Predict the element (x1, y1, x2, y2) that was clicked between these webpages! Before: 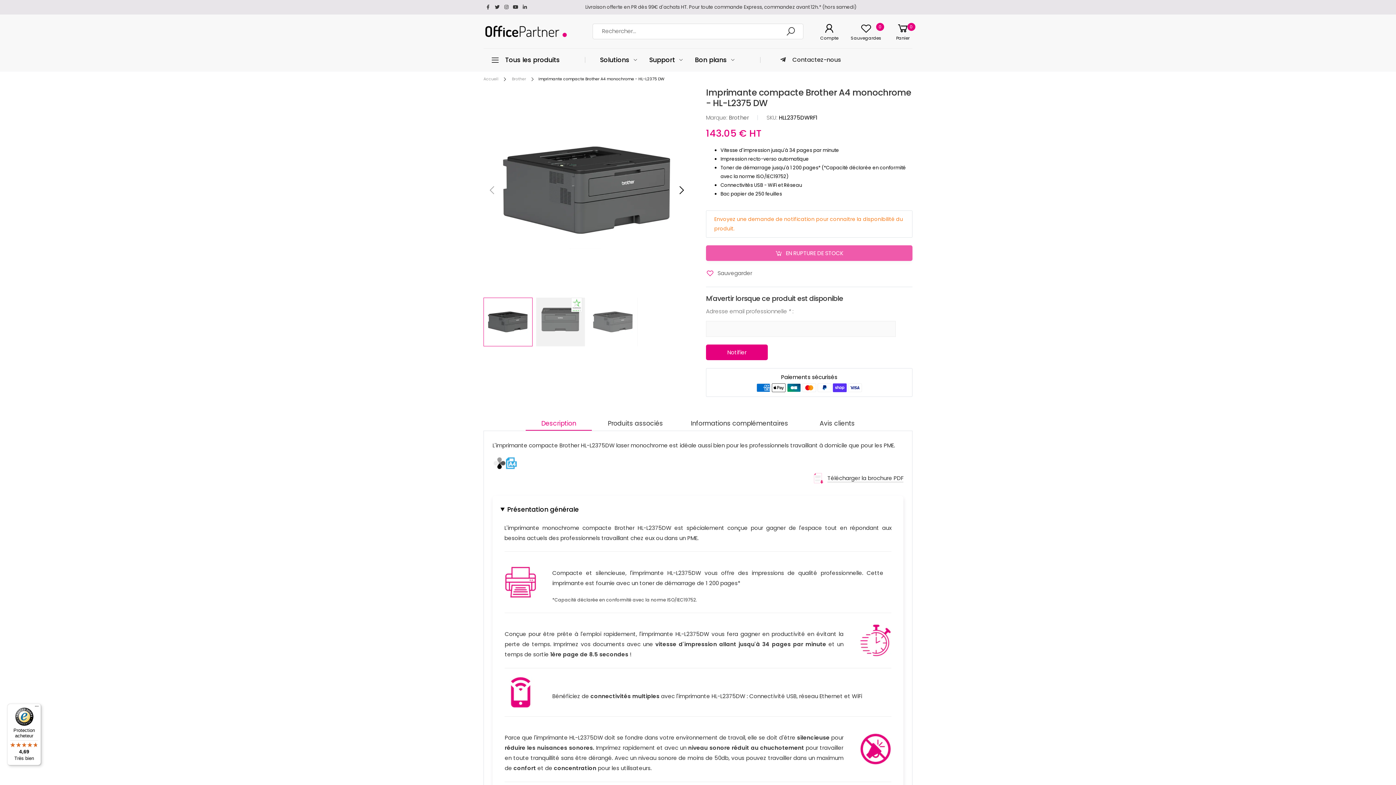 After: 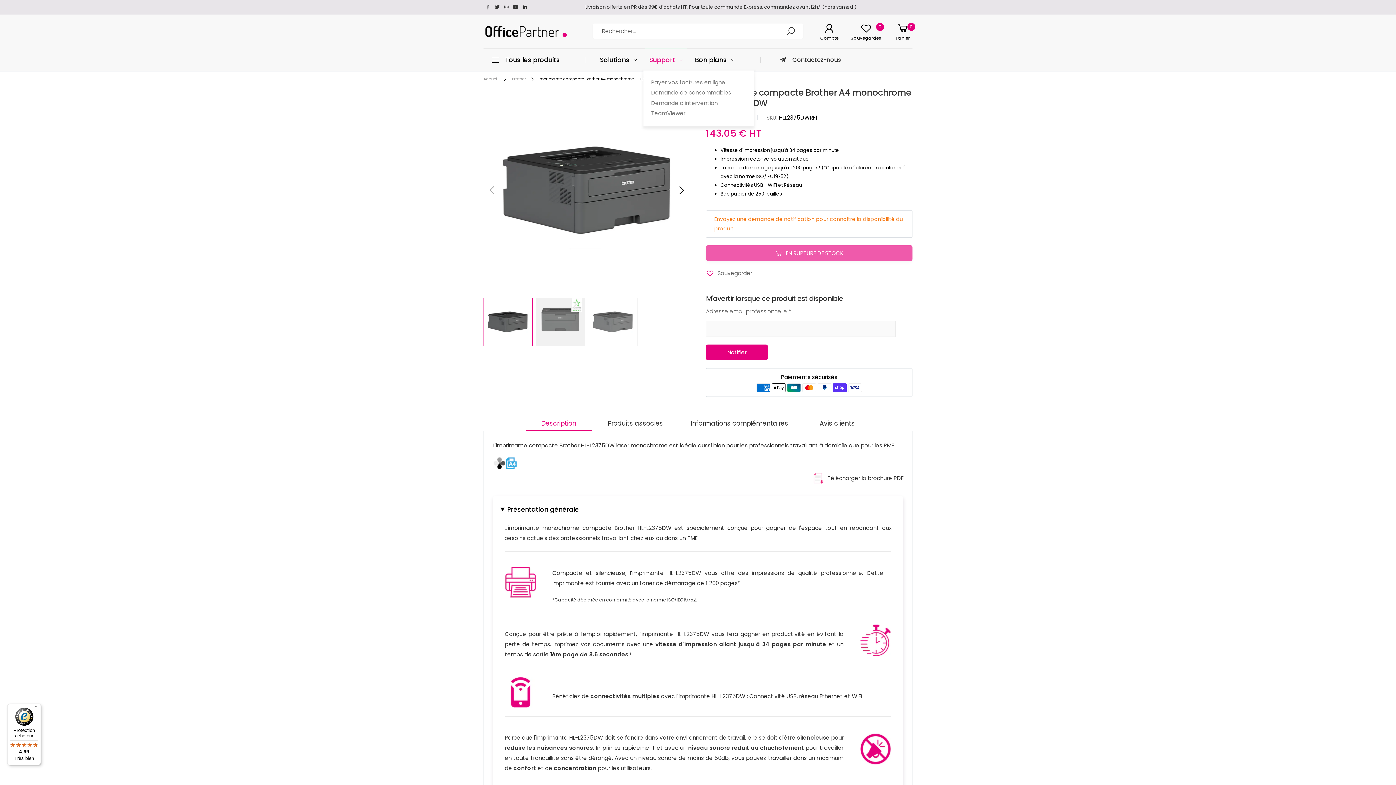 Action: bbox: (649, 49, 683, 70) label: Support